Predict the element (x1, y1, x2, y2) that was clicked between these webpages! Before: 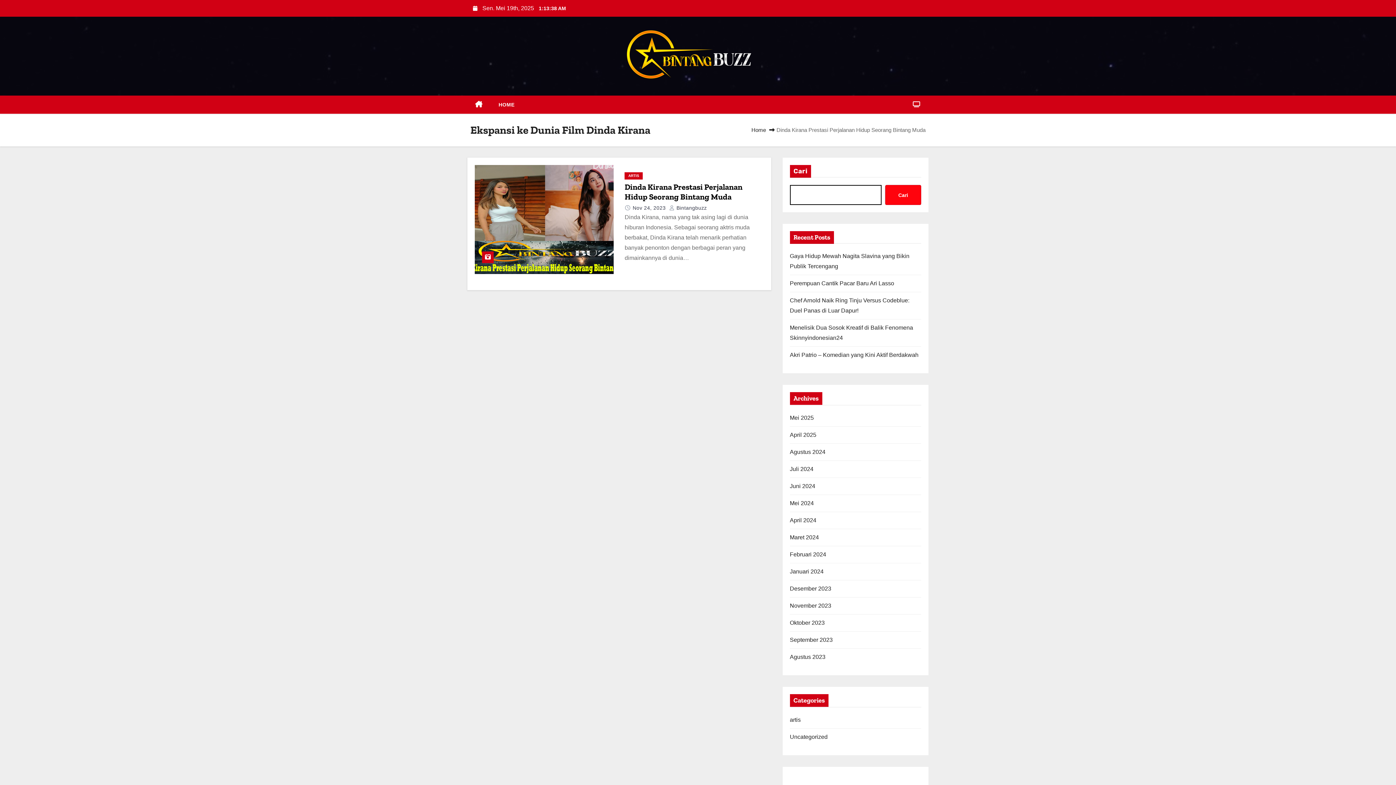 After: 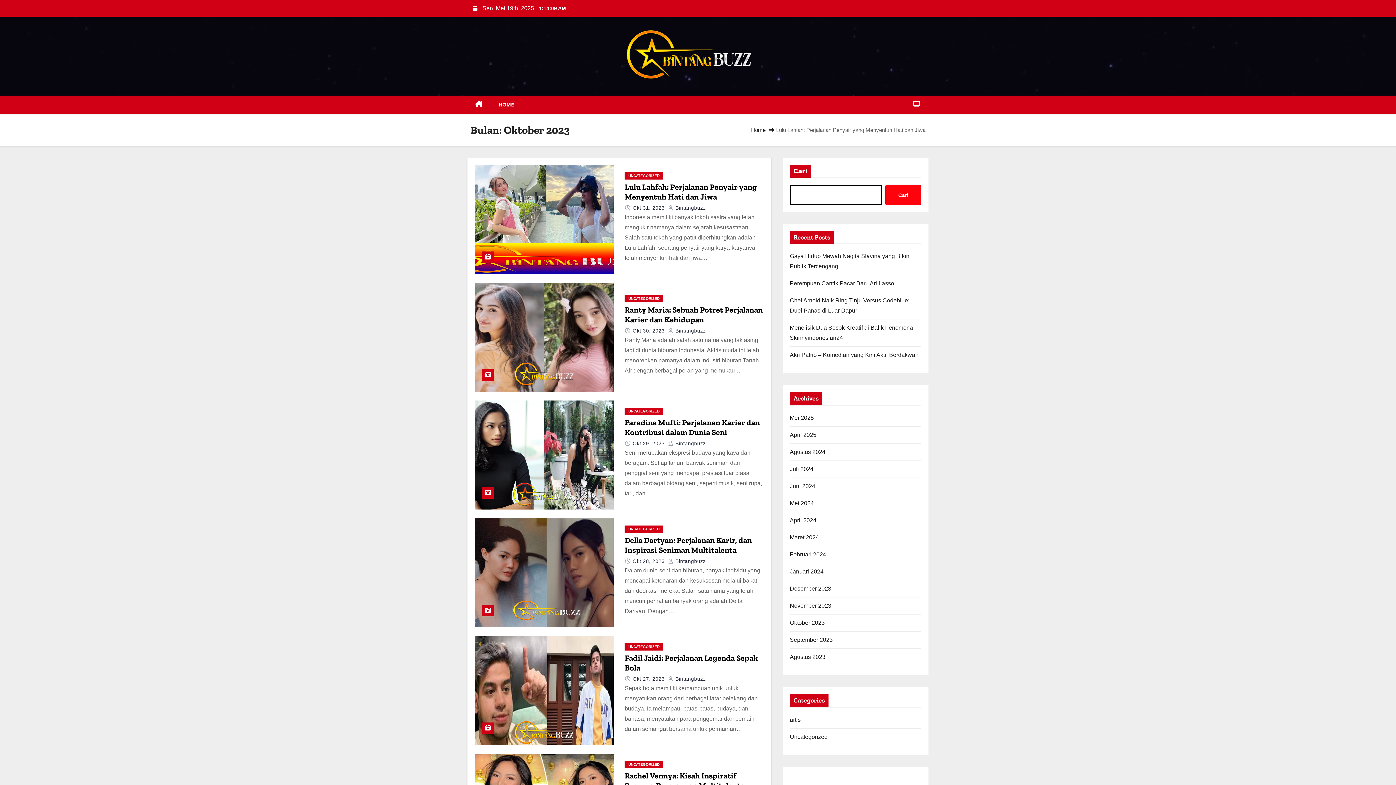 Action: bbox: (790, 620, 824, 626) label: Oktober 2023